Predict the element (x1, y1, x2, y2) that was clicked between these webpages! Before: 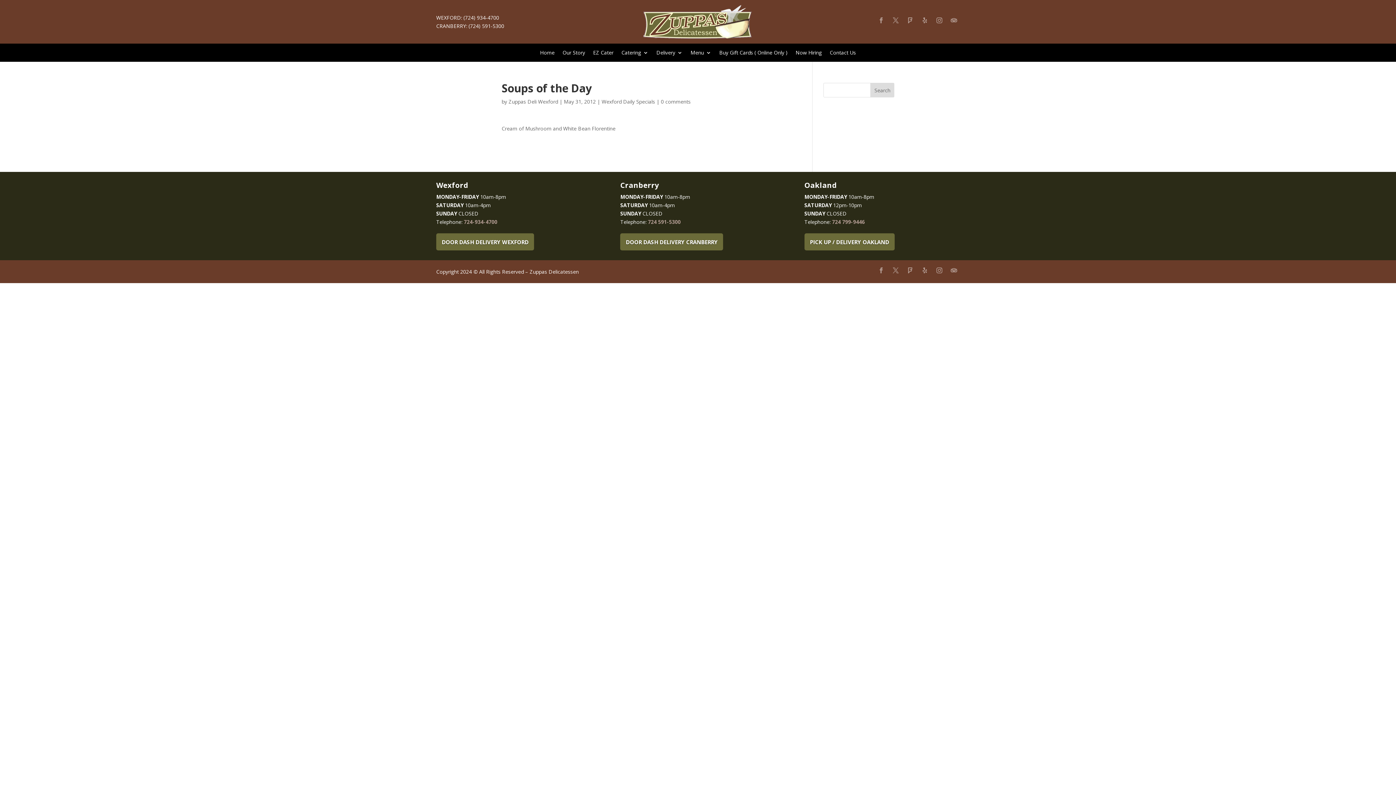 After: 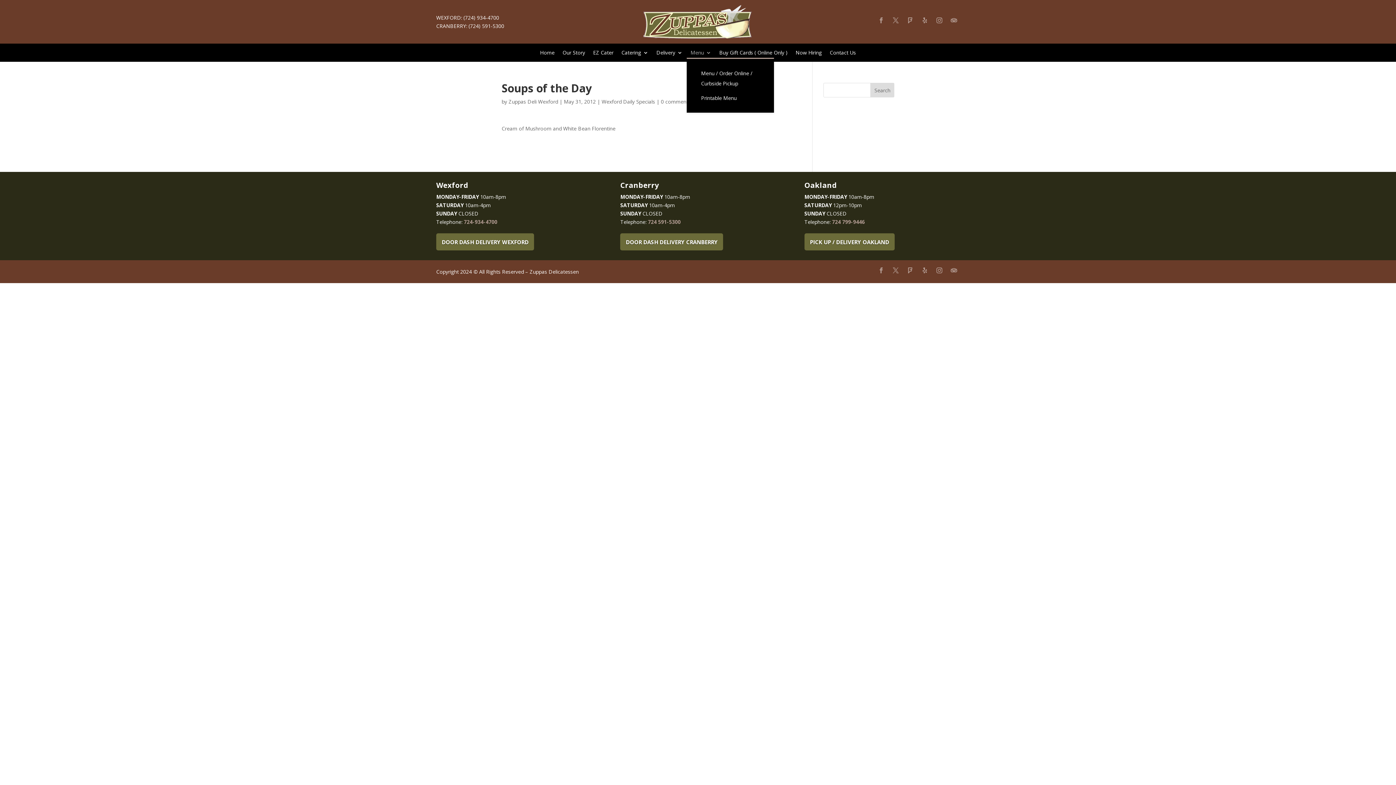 Action: bbox: (690, 50, 711, 58) label: Menu